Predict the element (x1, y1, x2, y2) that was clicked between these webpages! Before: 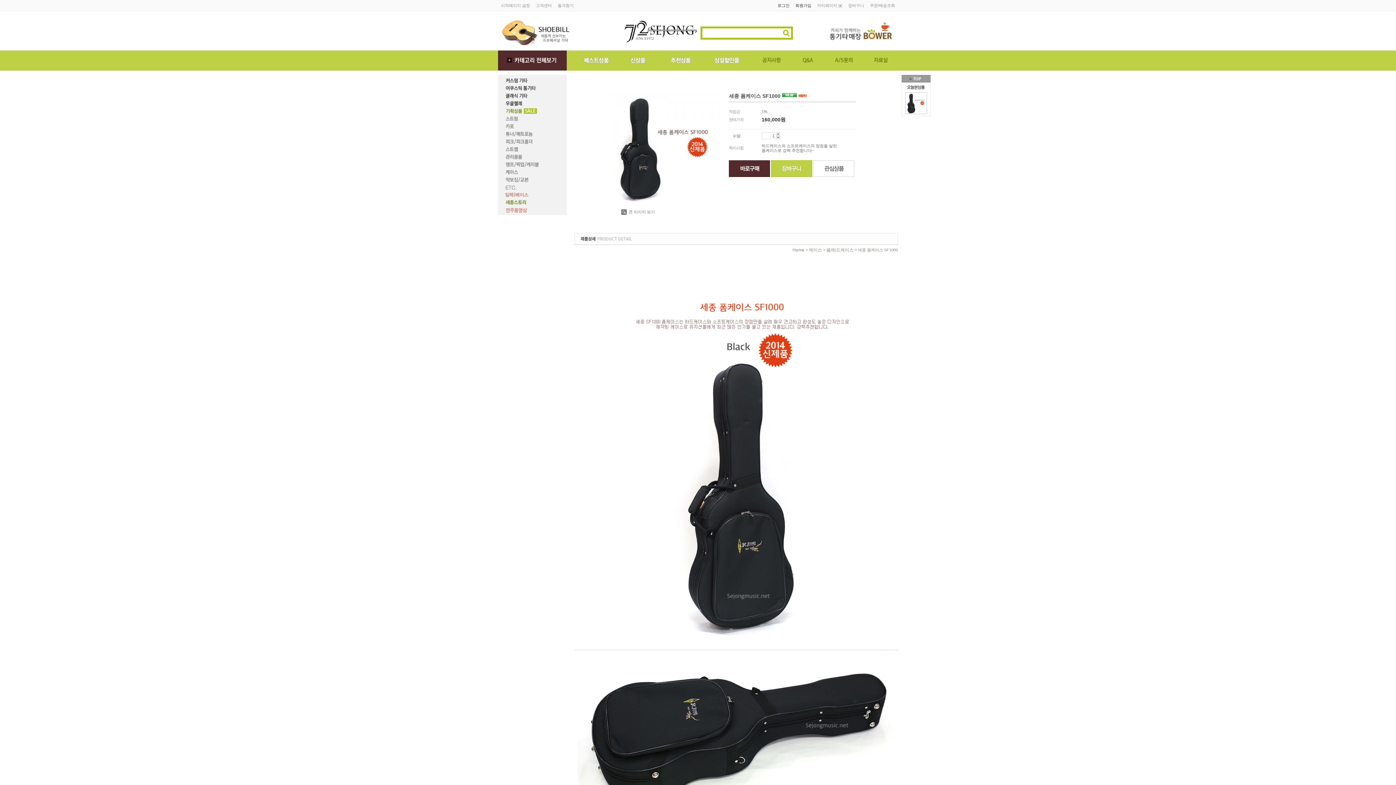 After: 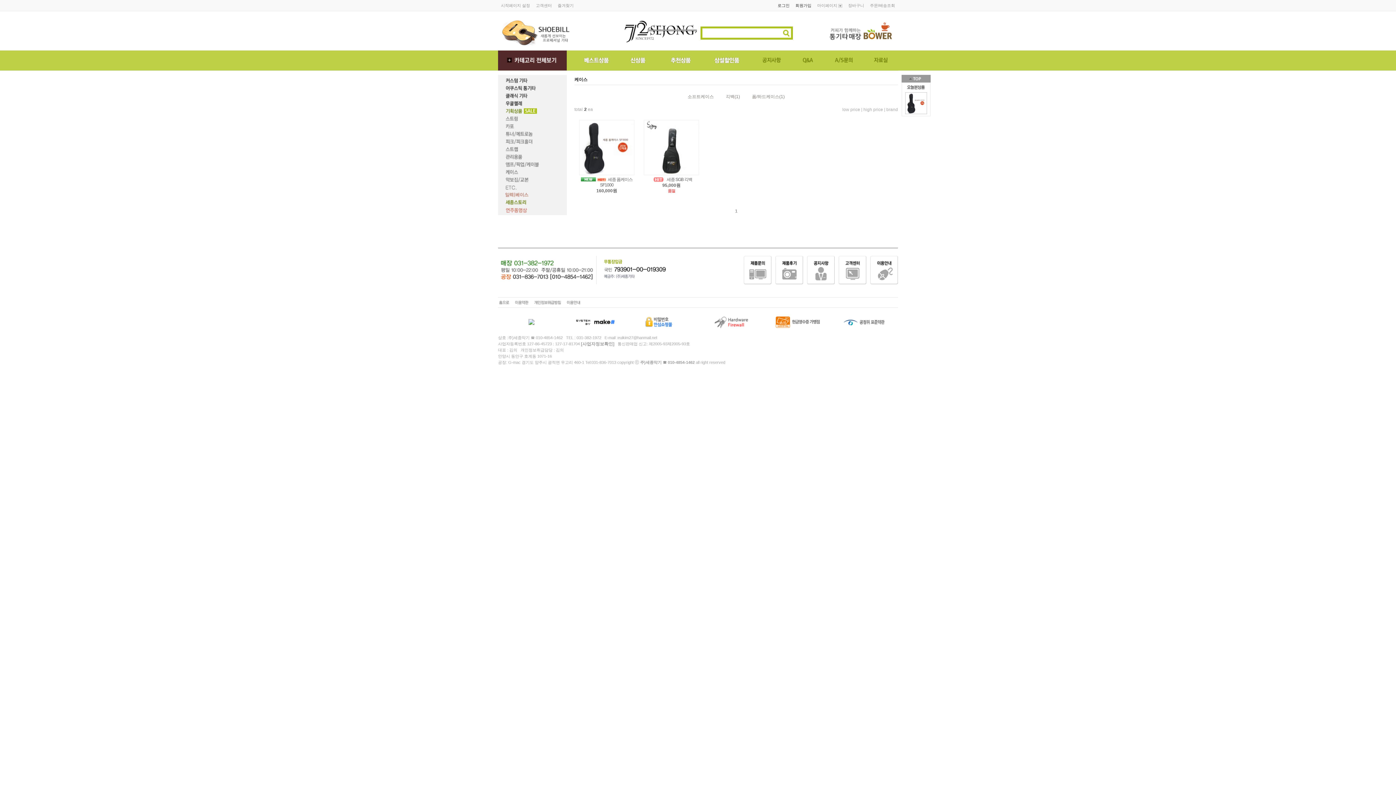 Action: bbox: (498, 168, 574, 175)